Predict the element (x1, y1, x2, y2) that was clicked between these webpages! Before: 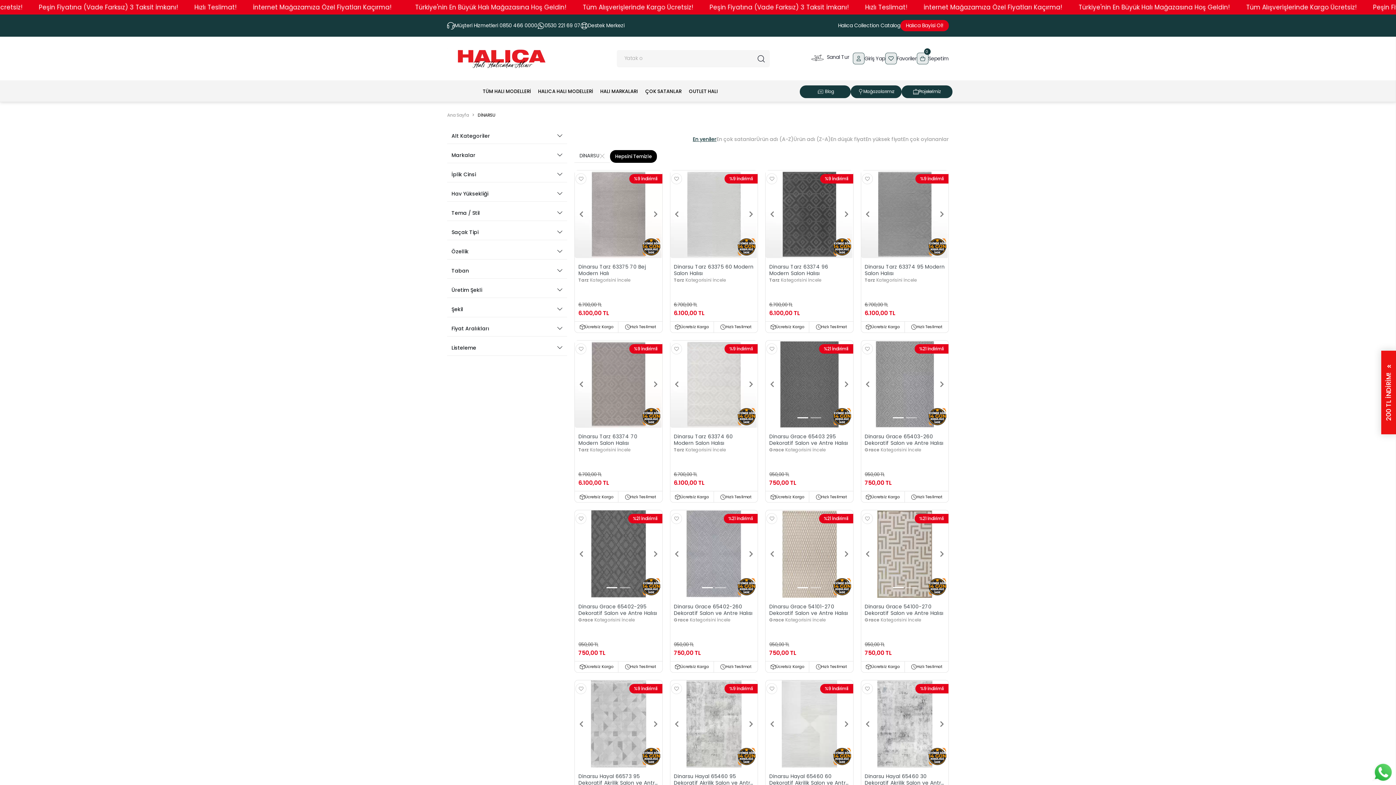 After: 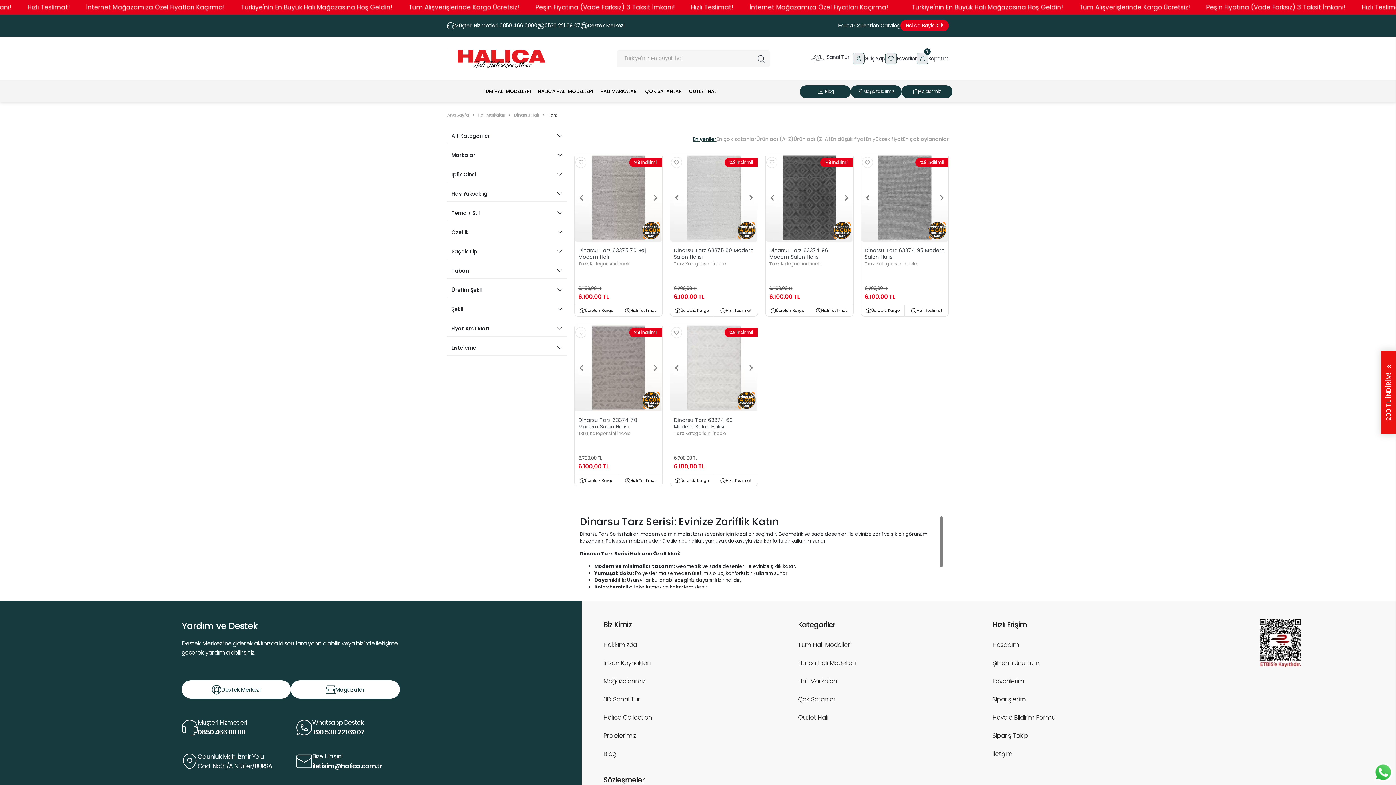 Action: bbox: (674, 446, 726, 453) label: Tarz Kategorisini İncele